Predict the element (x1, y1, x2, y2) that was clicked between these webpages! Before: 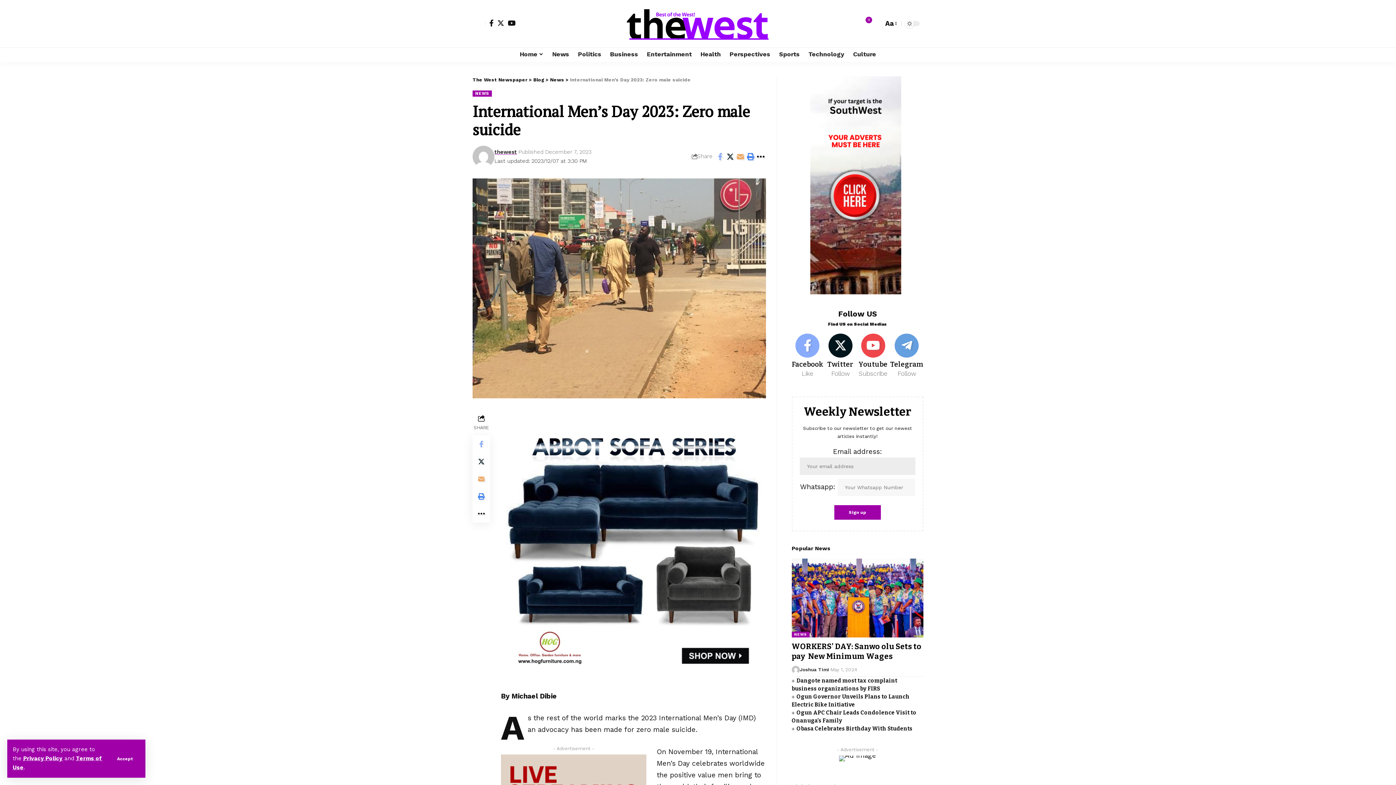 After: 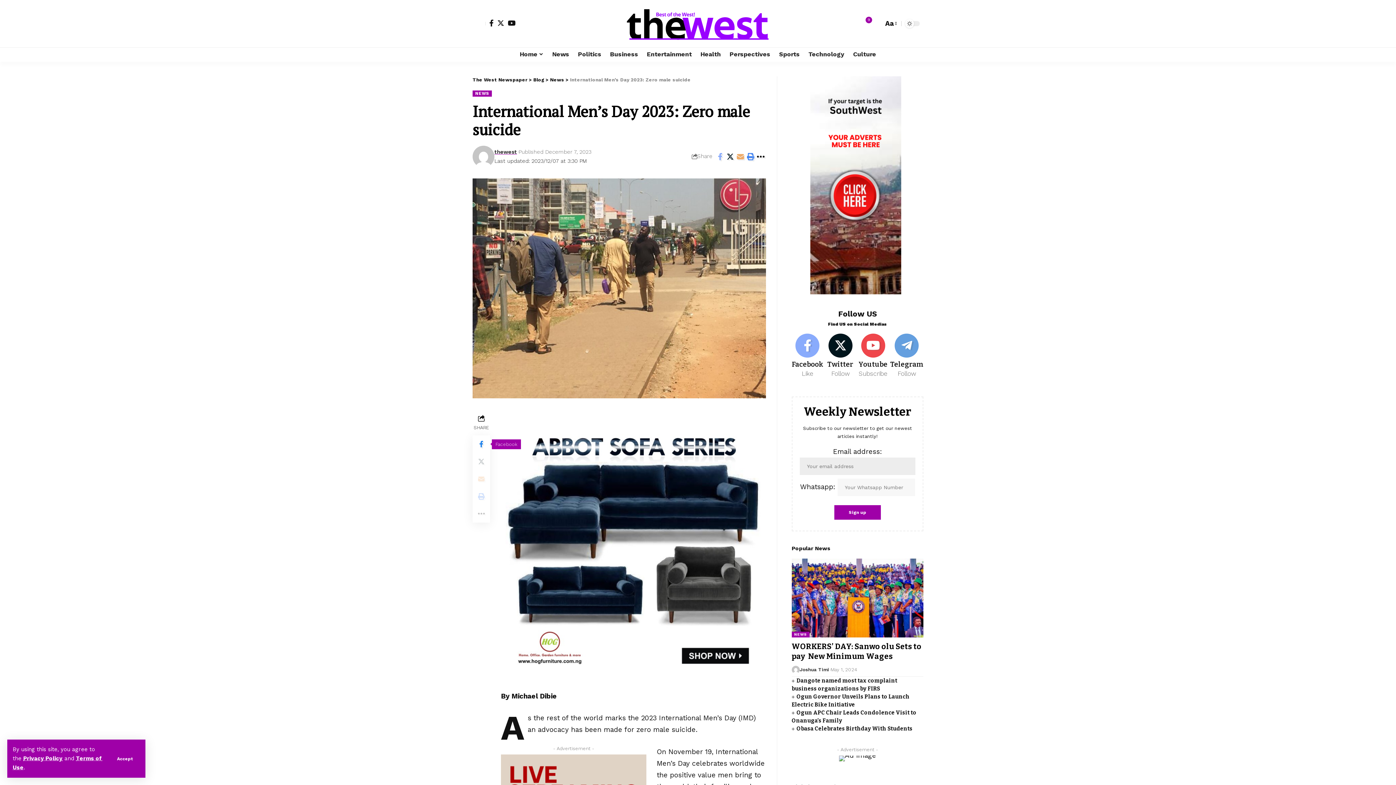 Action: label: Share on Facebook bbox: (472, 435, 490, 453)